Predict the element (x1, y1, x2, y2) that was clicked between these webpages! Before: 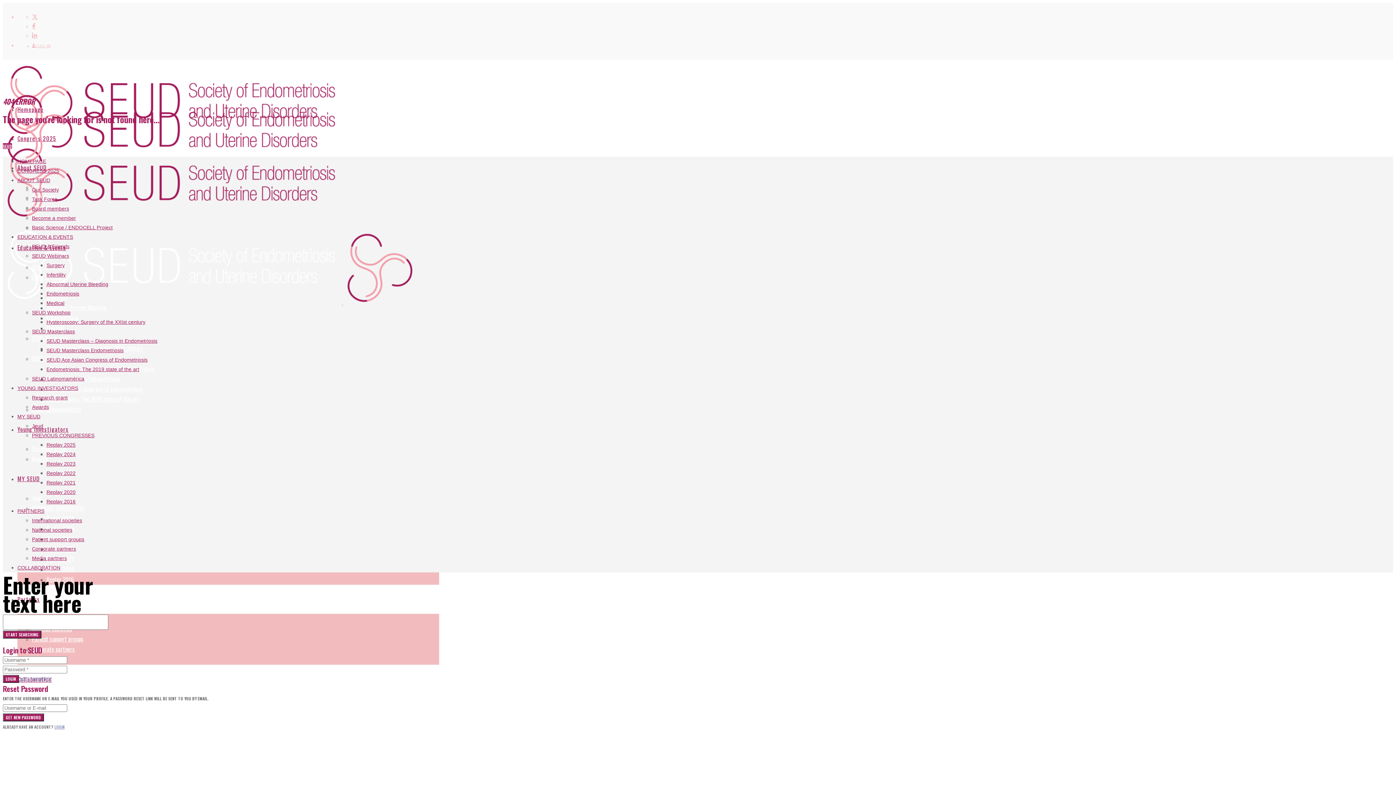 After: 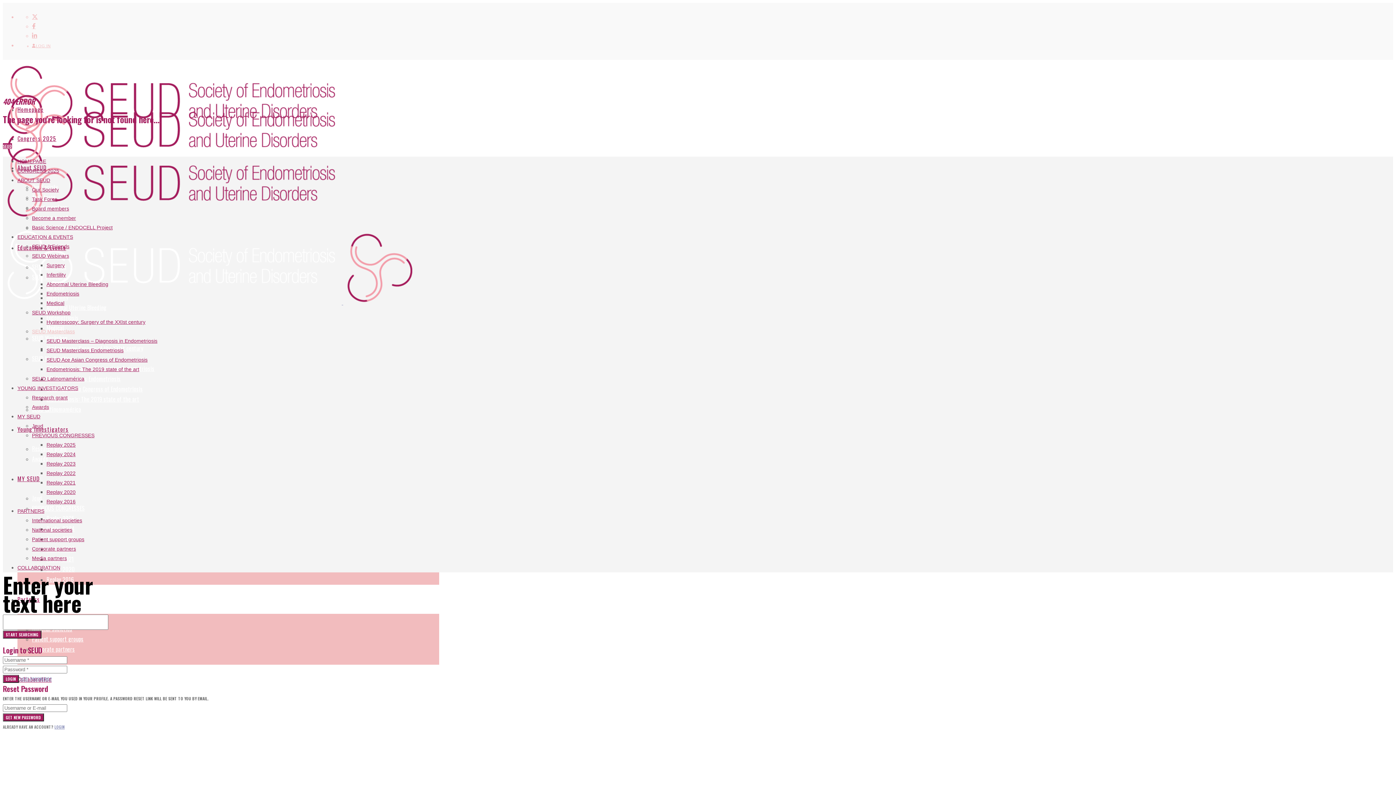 Action: bbox: (32, 328, 74, 334) label: SEUD Masterclass